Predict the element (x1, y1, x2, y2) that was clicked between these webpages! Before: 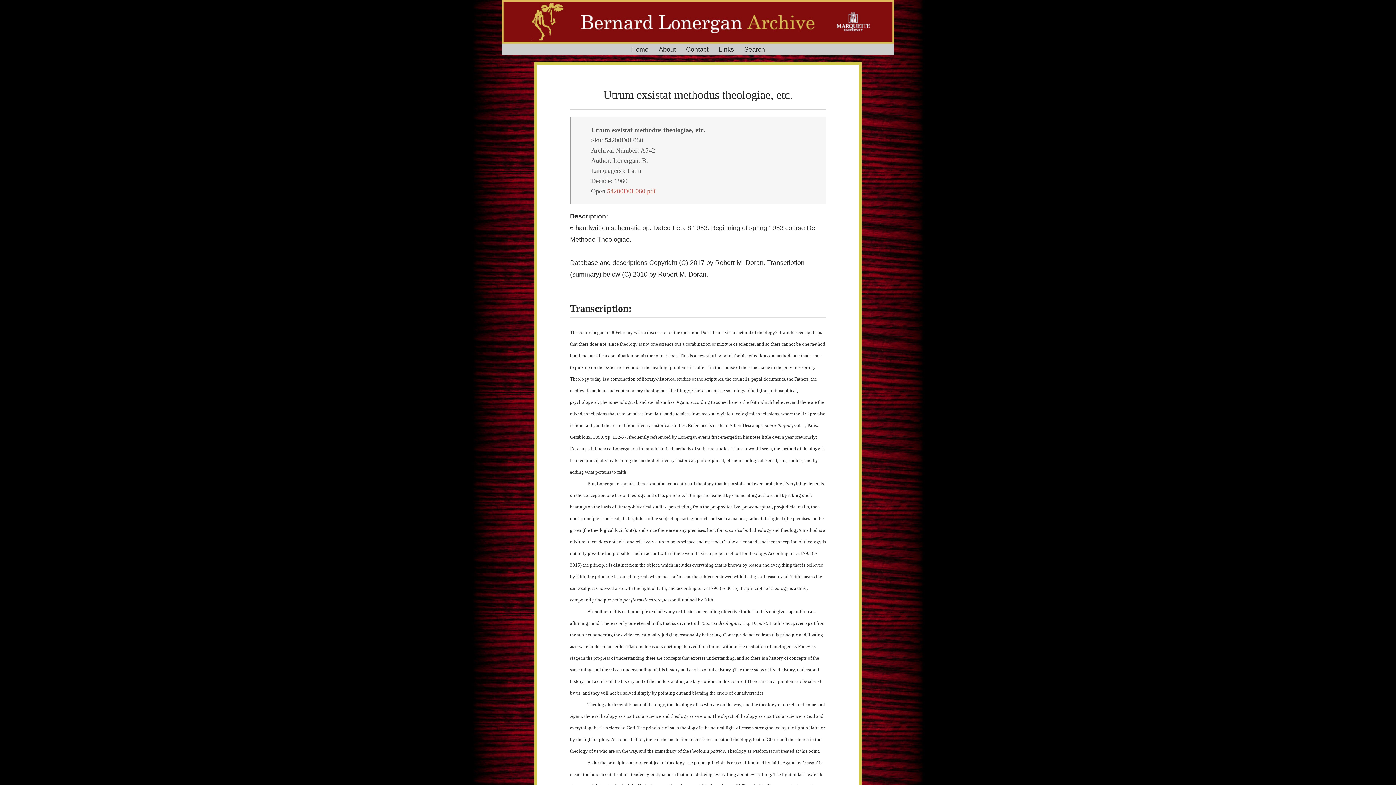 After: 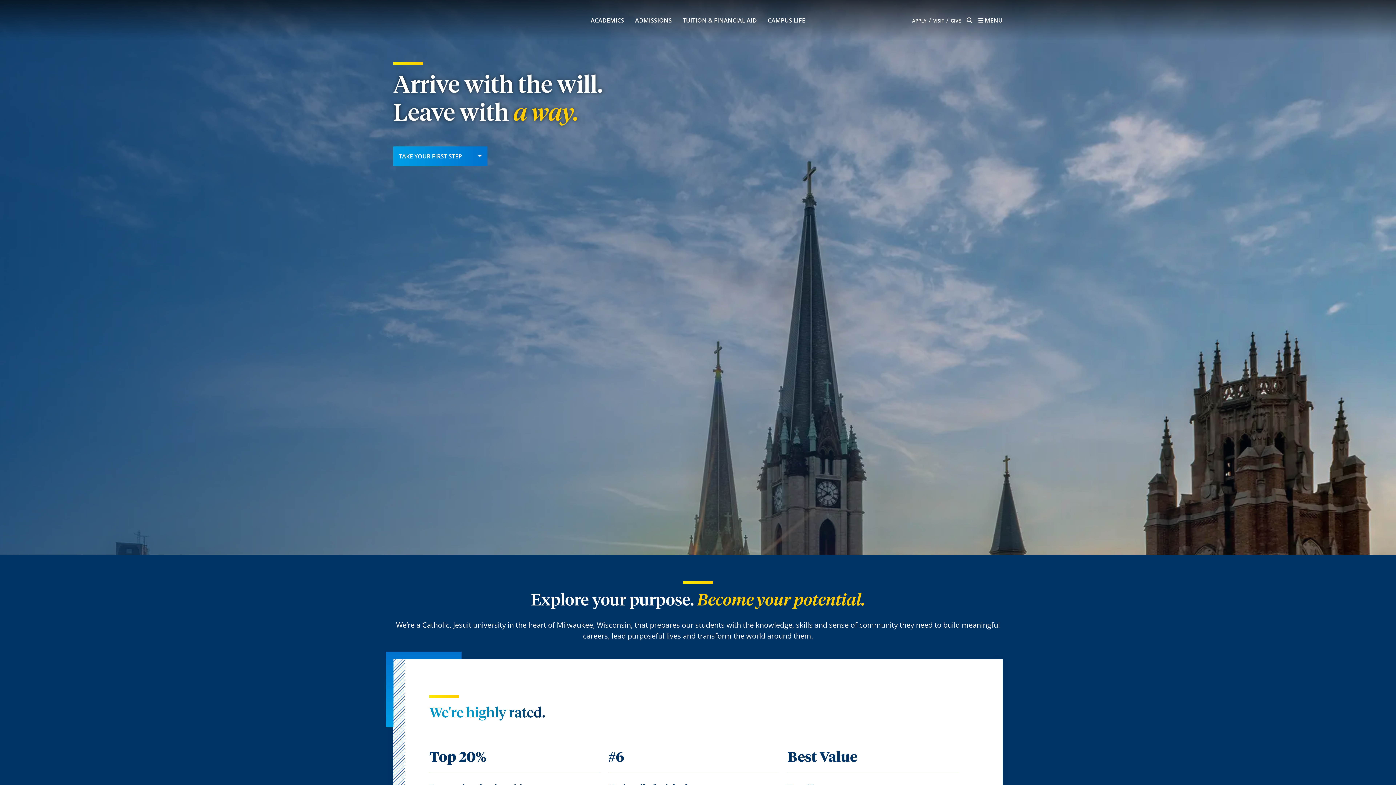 Action: bbox: (836, 11, 887, 55)